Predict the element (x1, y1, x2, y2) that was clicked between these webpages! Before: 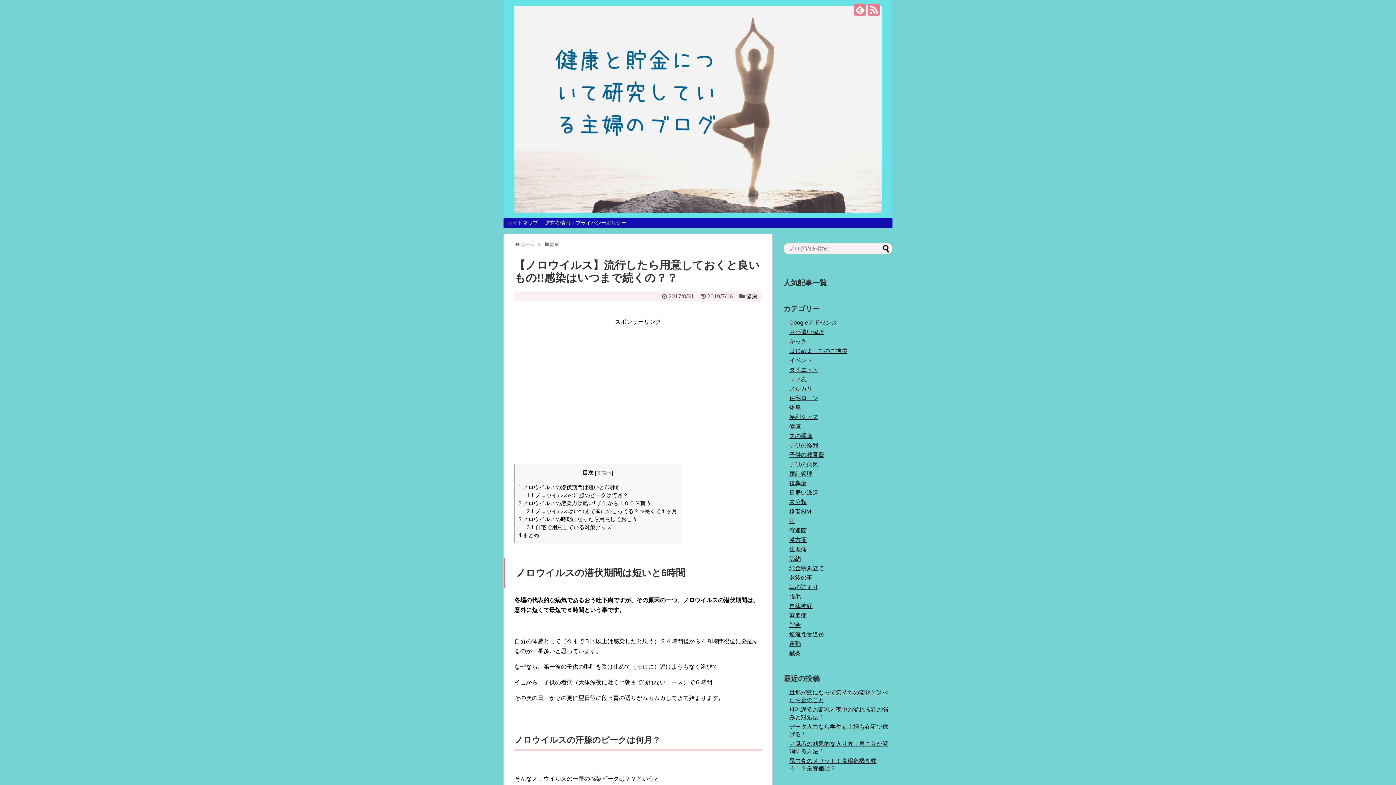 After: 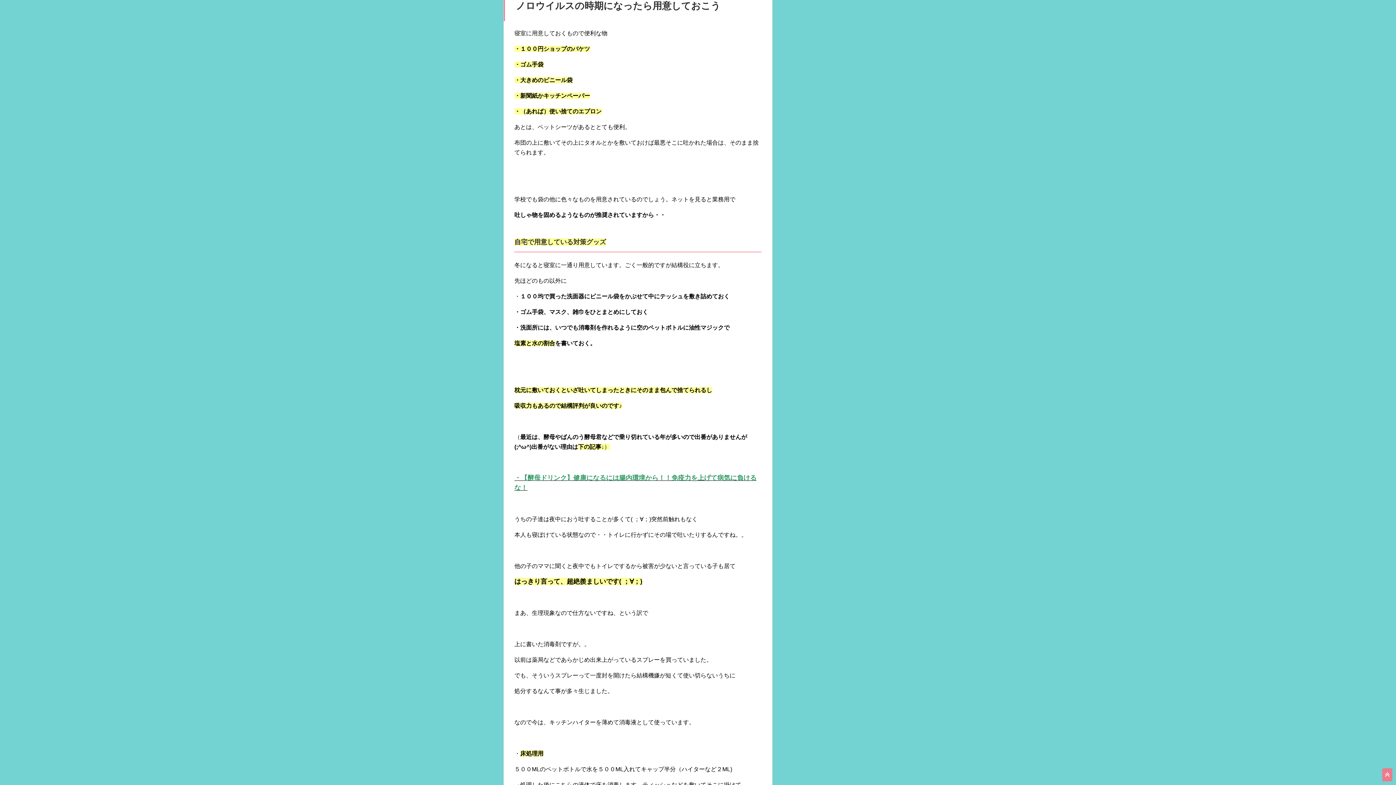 Action: label: 3 ノロウイルスの時期になったら用意しておこう bbox: (518, 516, 637, 522)